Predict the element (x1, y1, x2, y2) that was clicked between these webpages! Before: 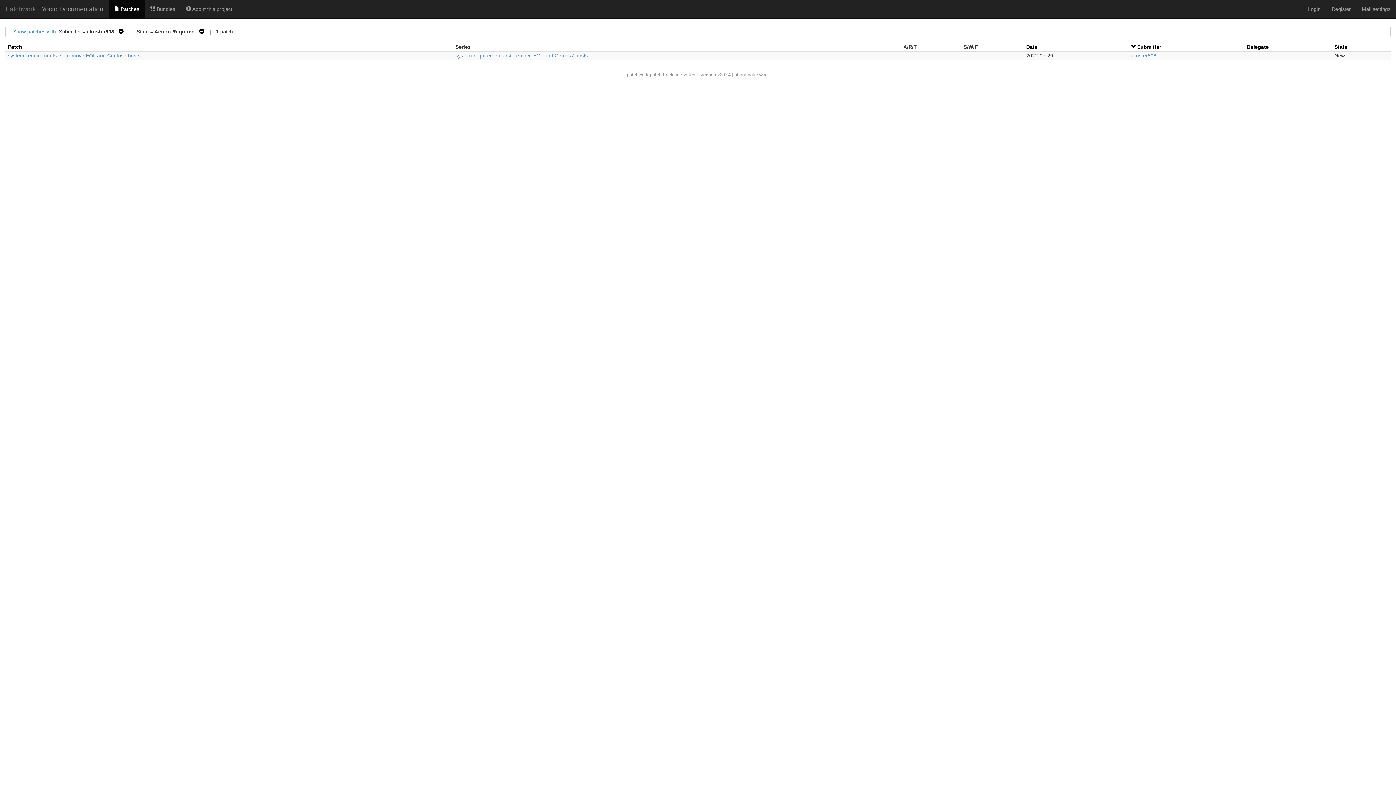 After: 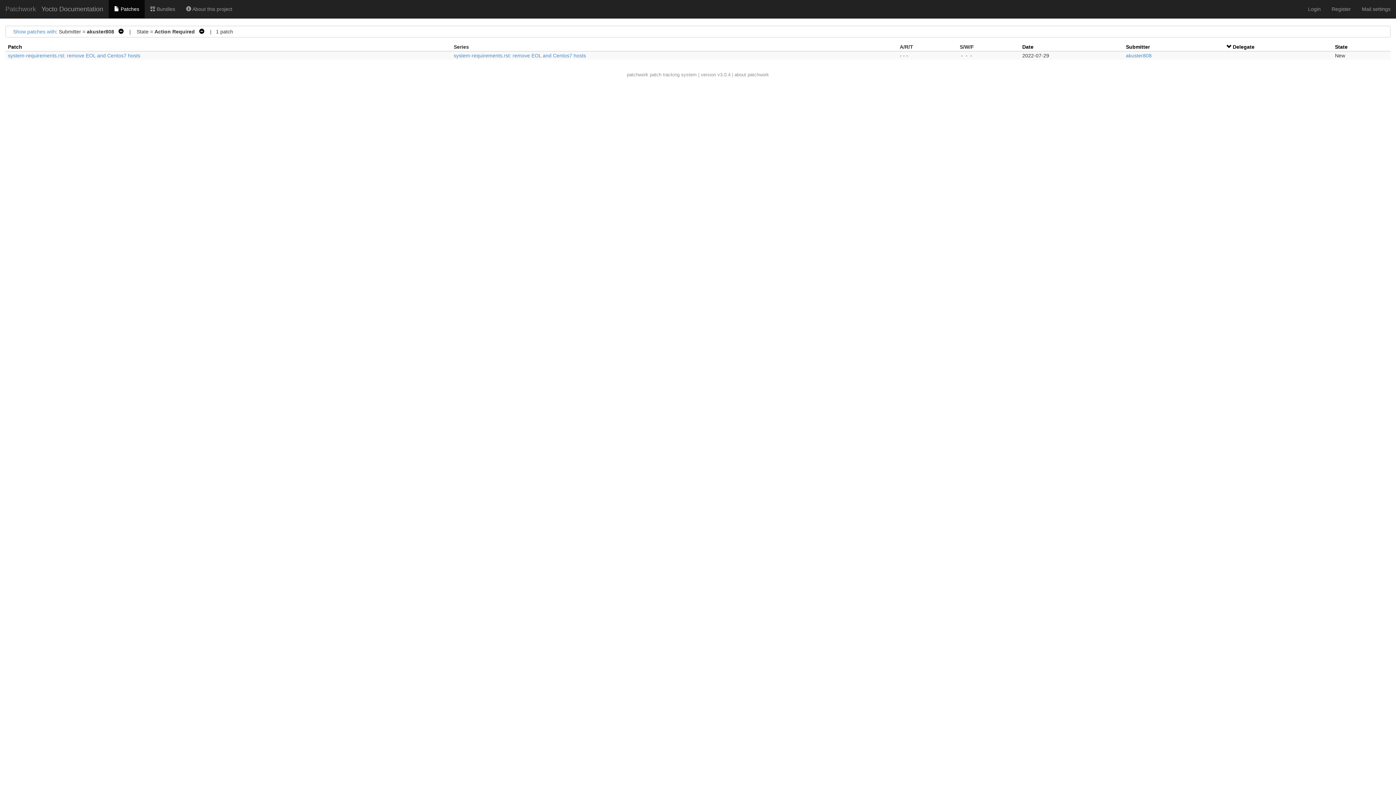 Action: bbox: (1247, 44, 1269, 49) label: Delegate